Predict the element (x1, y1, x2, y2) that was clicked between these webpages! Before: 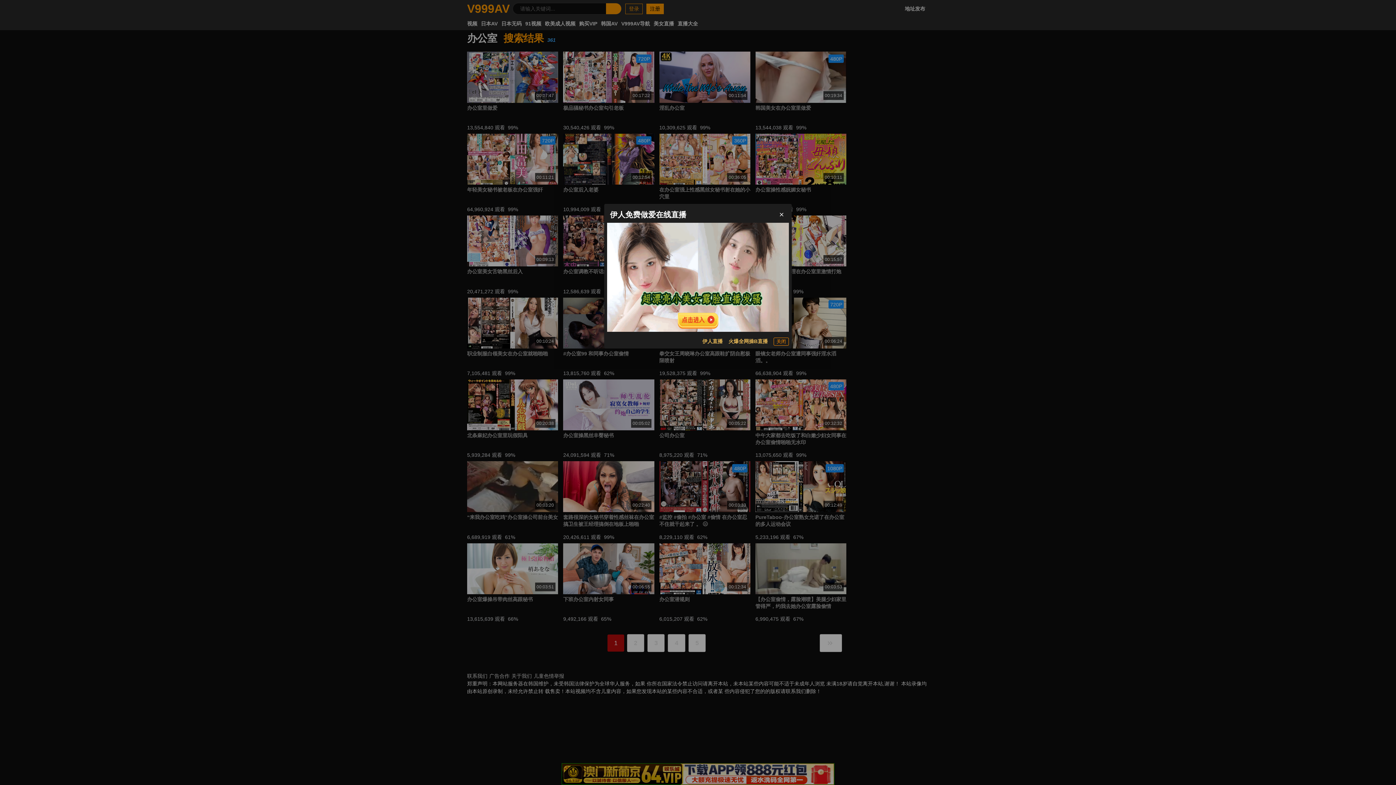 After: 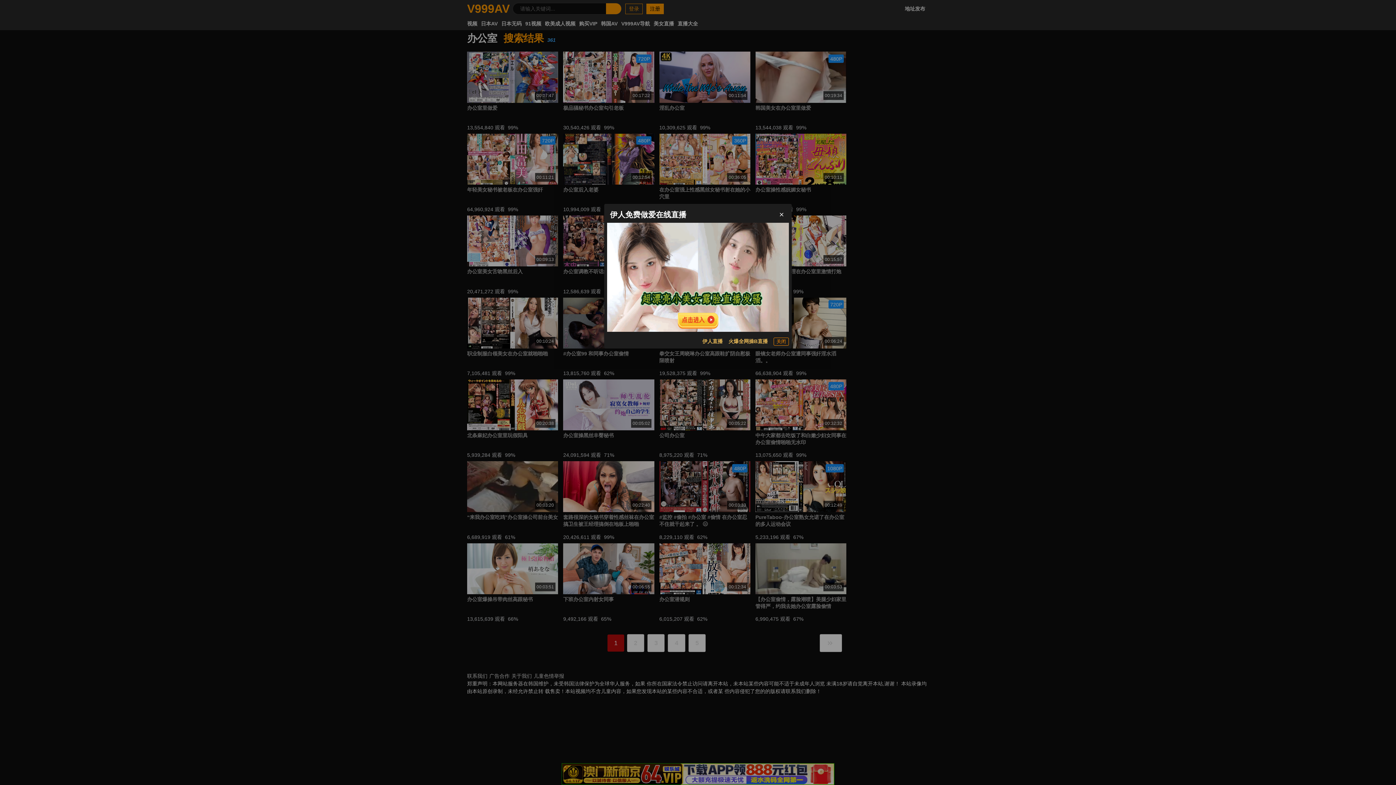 Action: label: 火爆全网操B直播 bbox: (728, 337, 768, 345)